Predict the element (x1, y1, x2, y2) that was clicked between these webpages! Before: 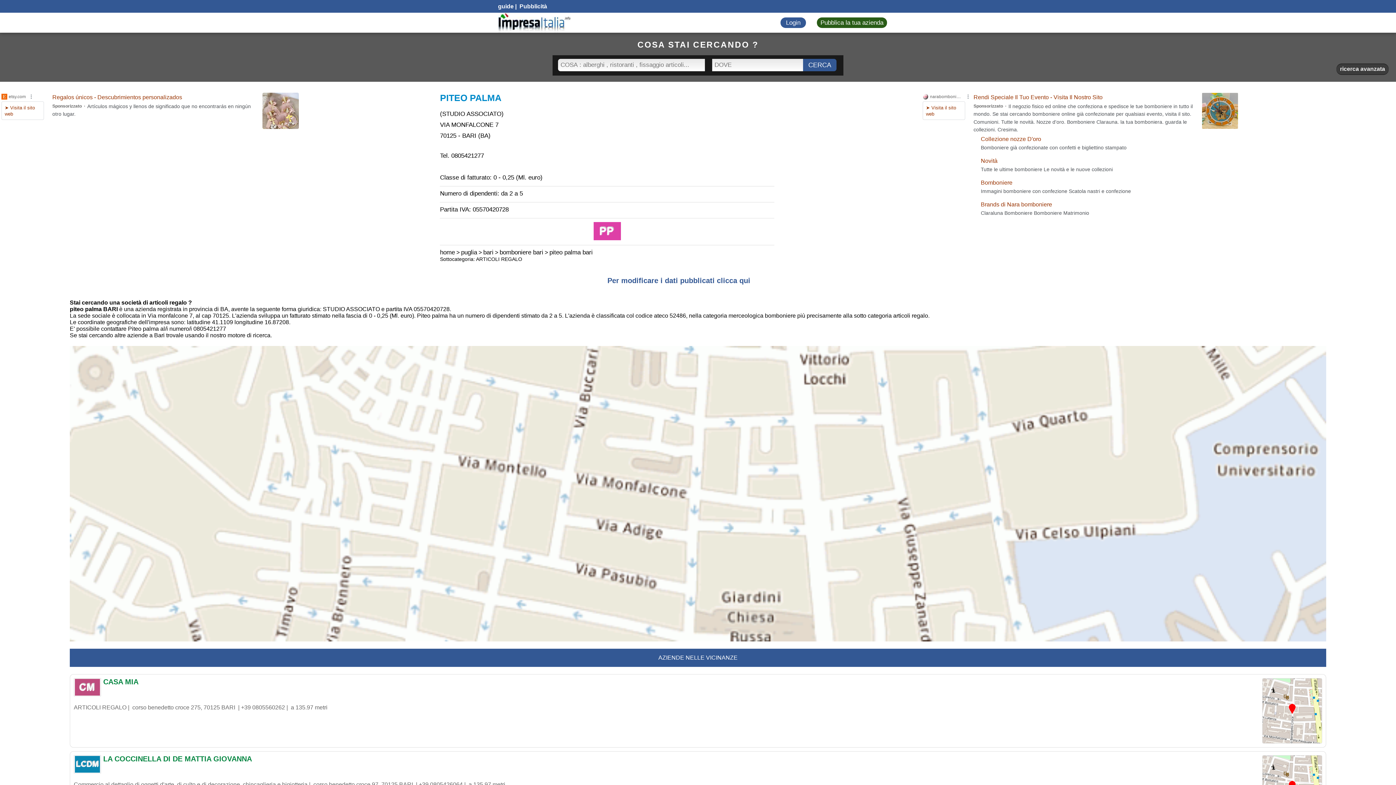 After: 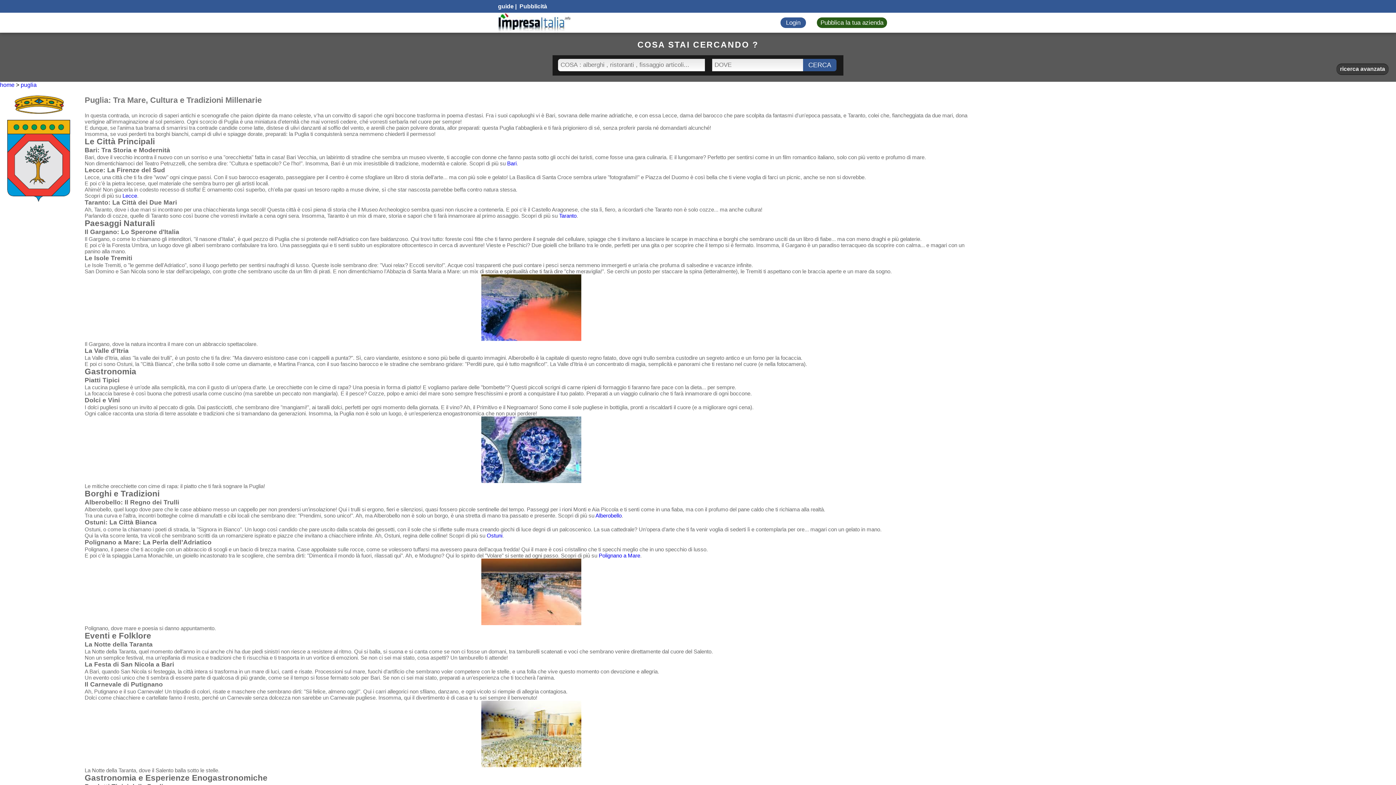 Action: bbox: (461, 249, 477, 255) label: puglia